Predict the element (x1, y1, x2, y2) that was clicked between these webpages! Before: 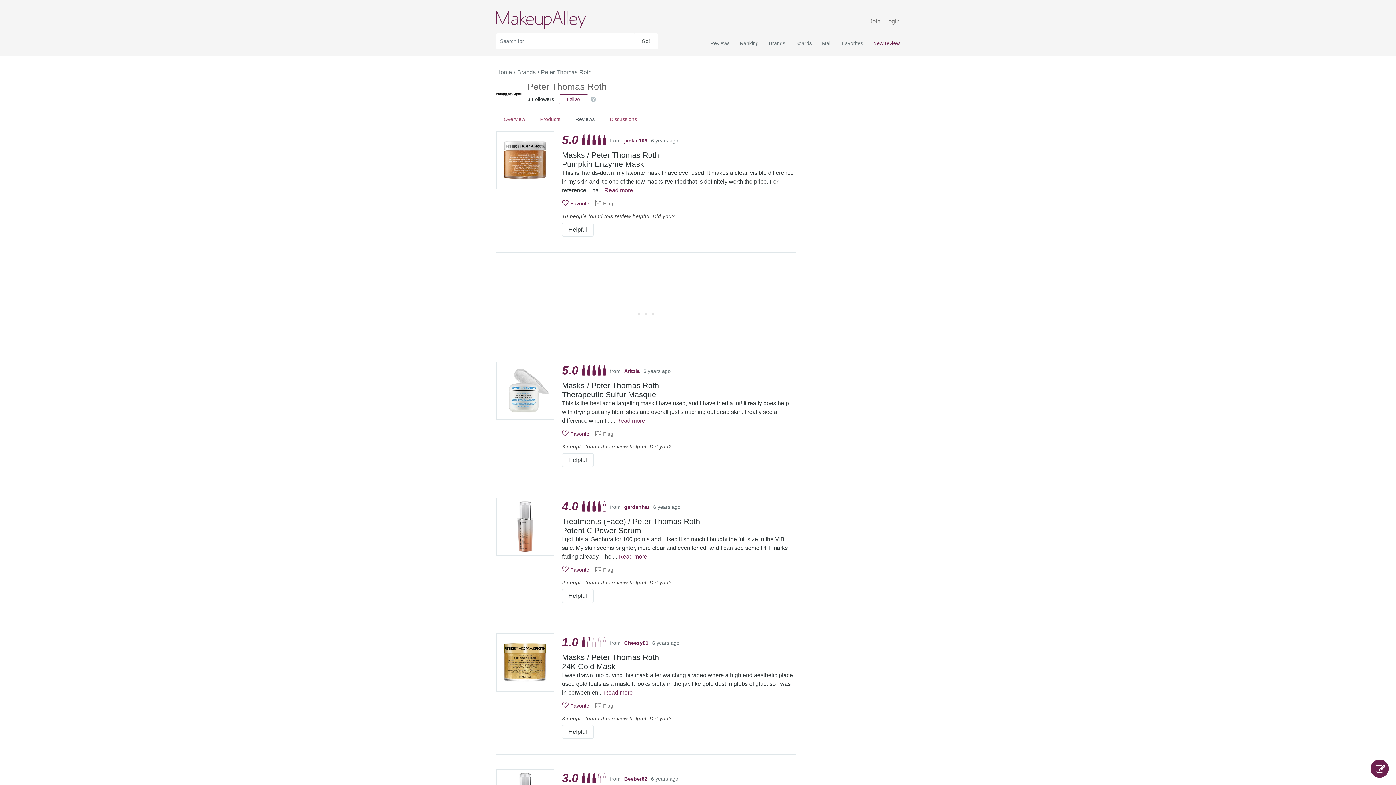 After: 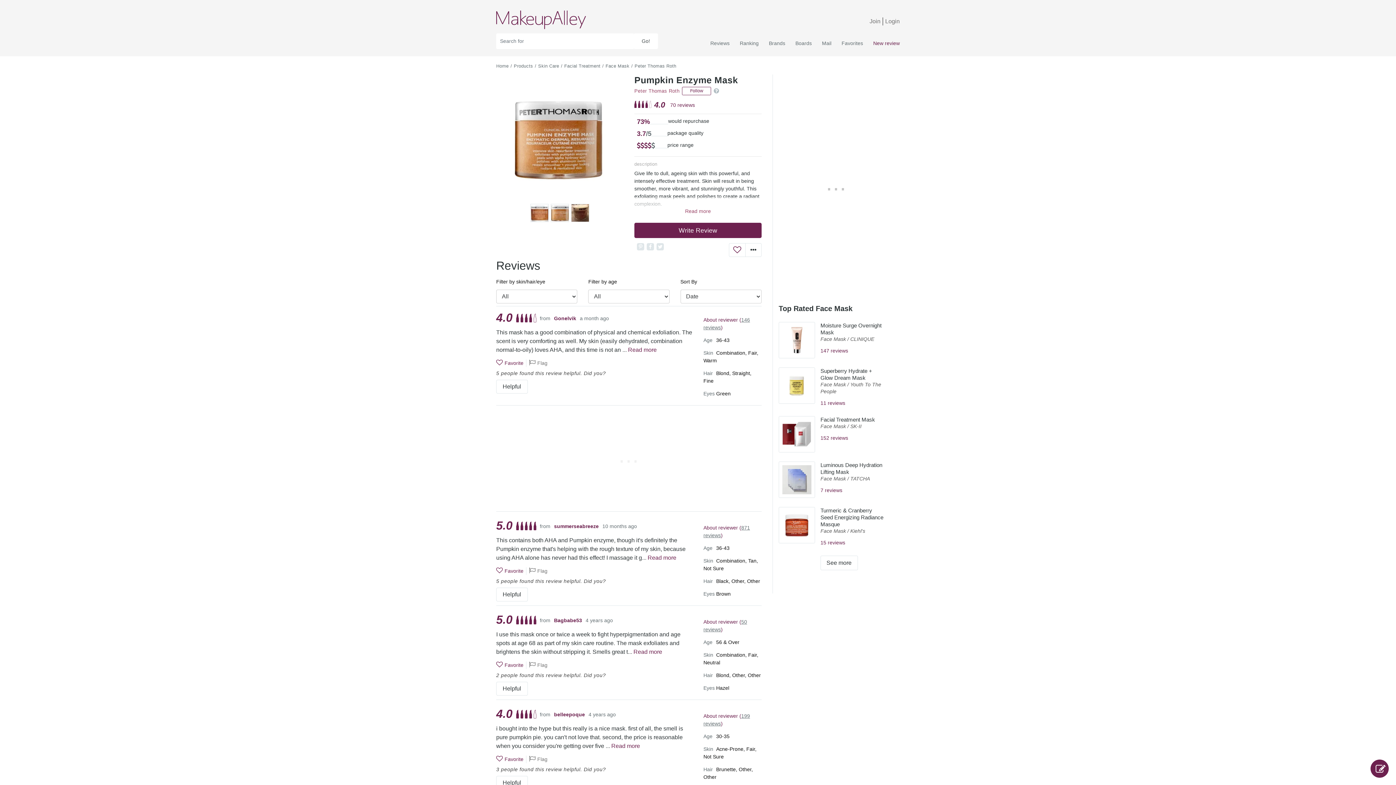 Action: bbox: (562, 159, 644, 168) label: Pumpkin Enzyme Mask